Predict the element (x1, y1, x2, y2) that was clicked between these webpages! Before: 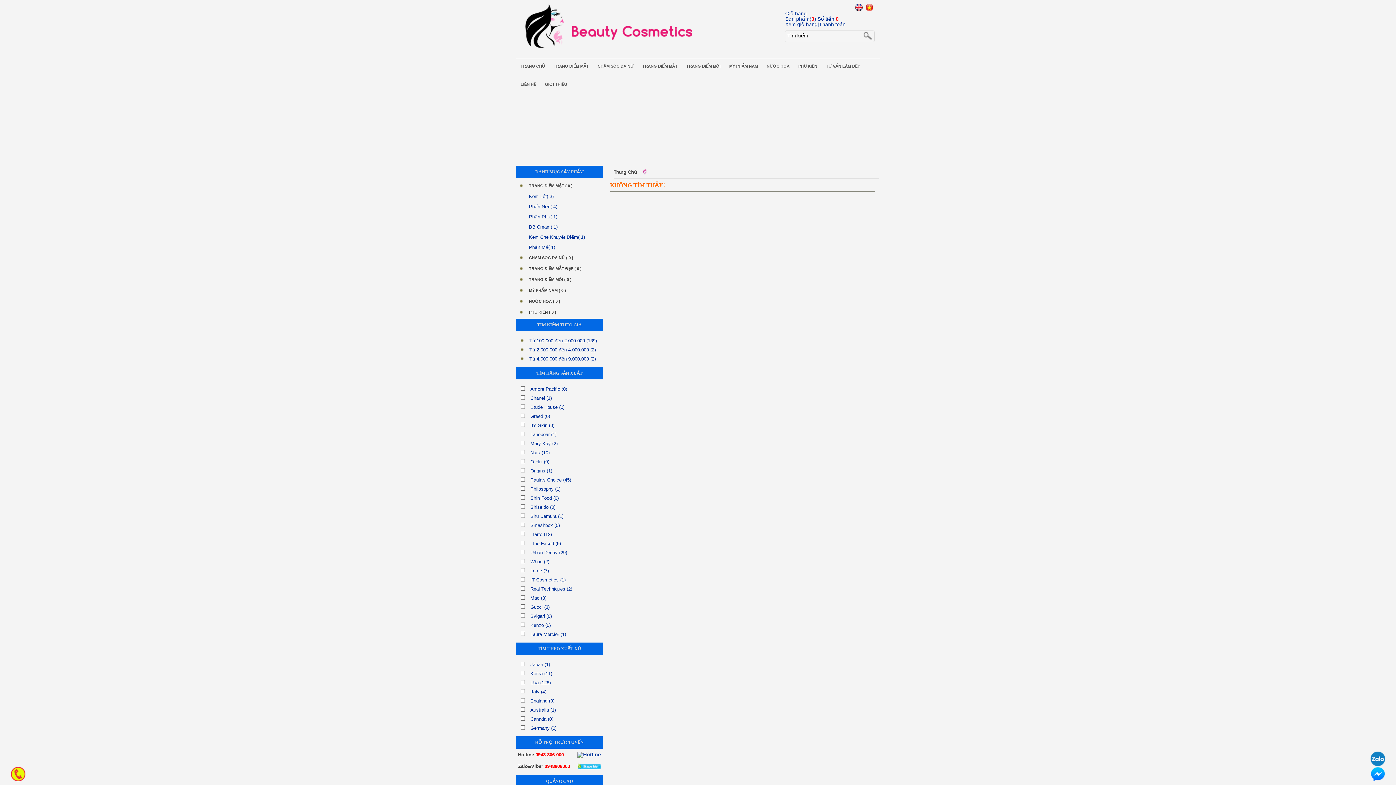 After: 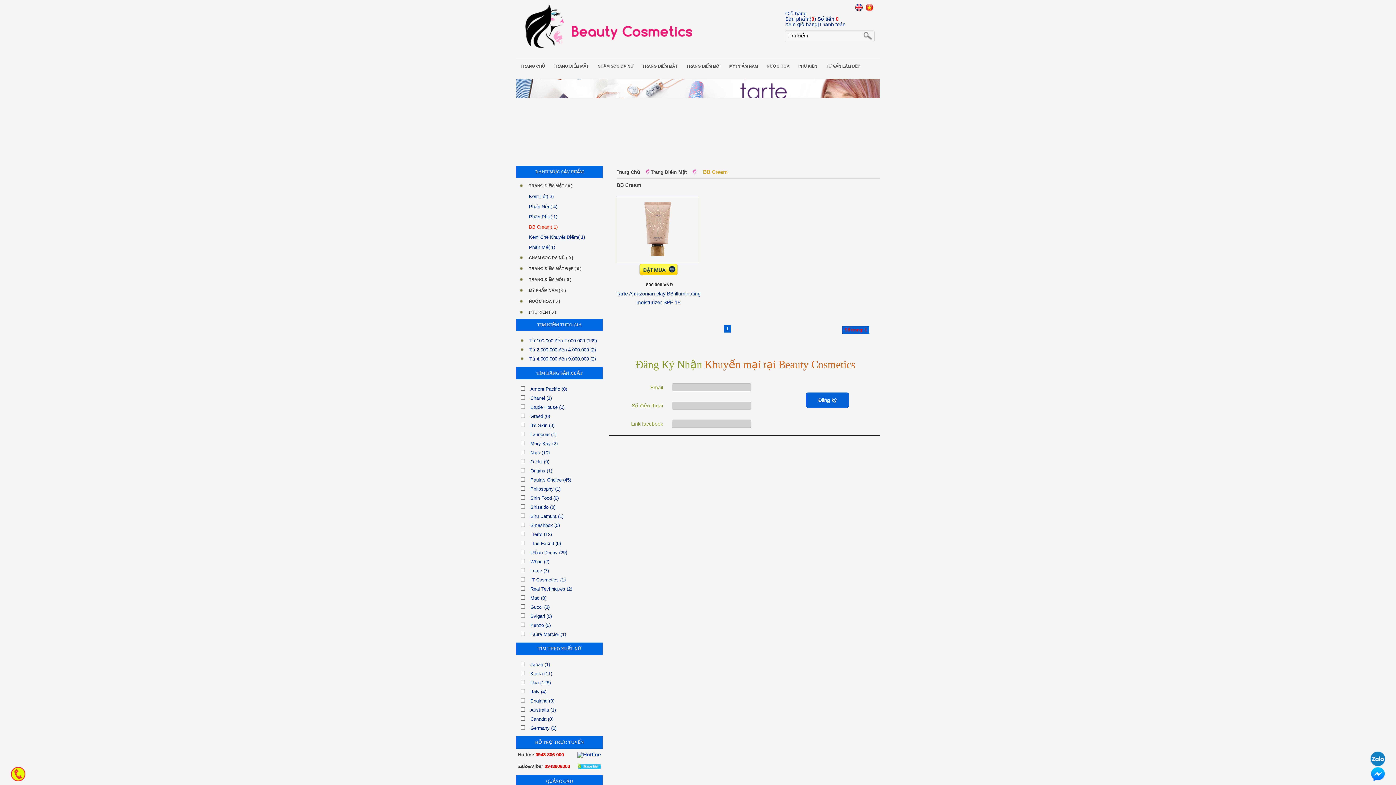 Action: bbox: (521, 224, 557, 229) label: BB Cream( 1)